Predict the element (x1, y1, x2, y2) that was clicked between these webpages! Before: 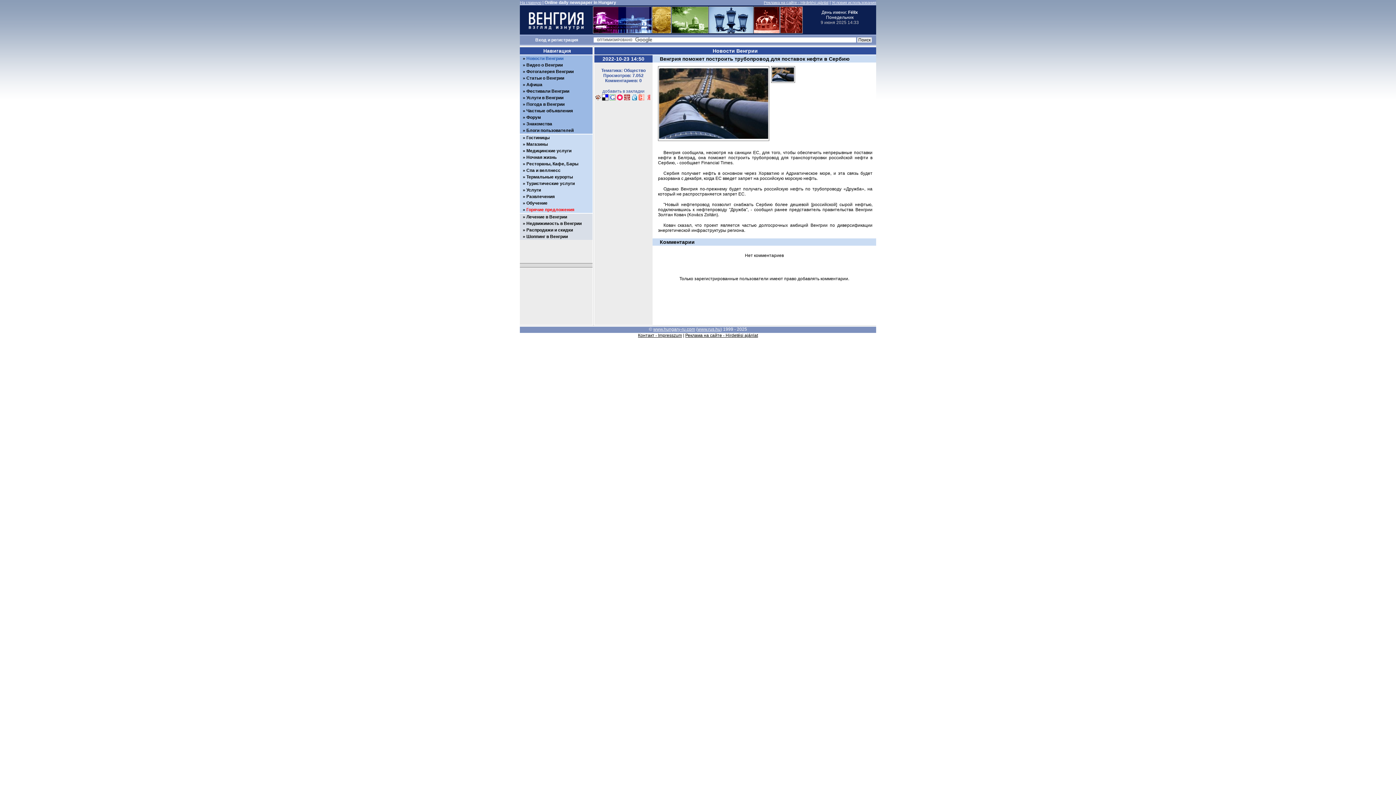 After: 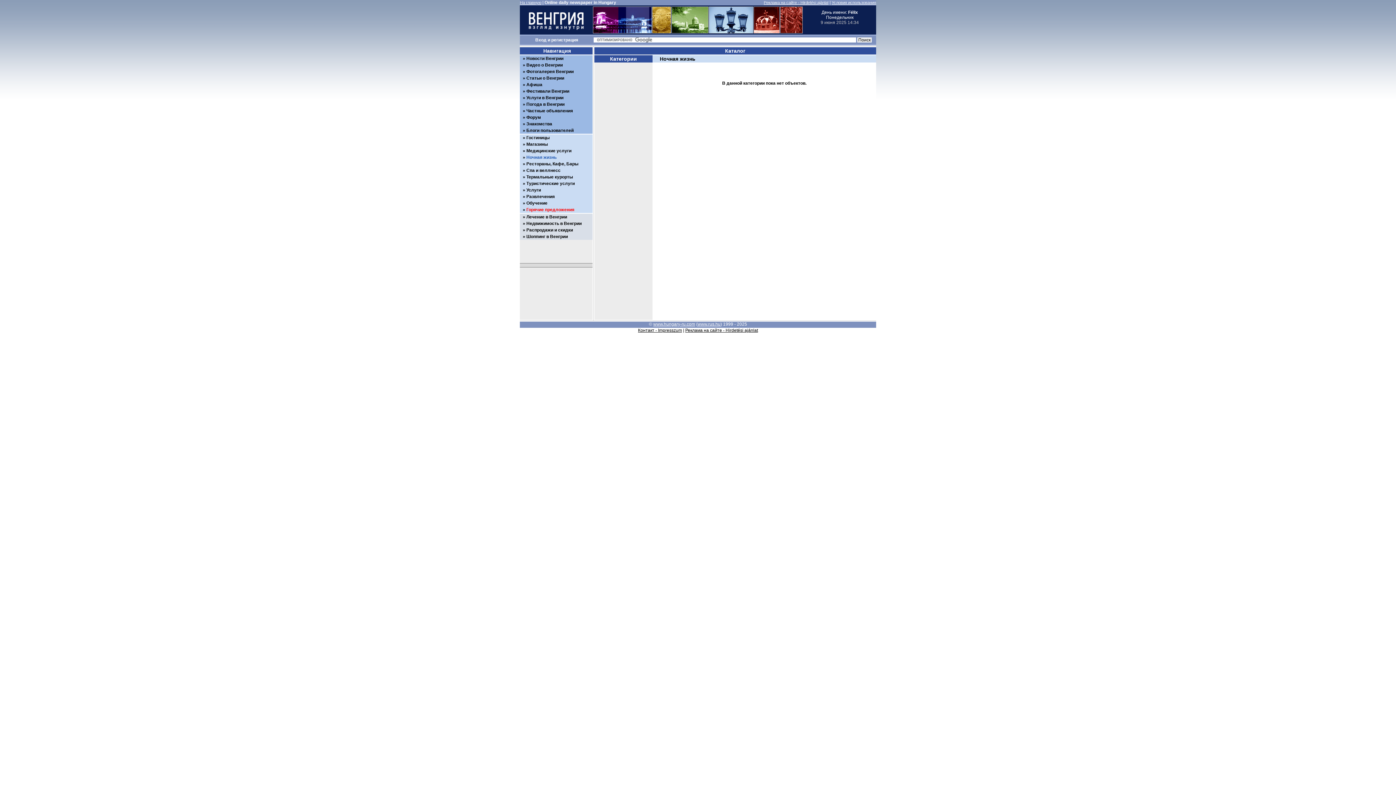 Action: label: Ночная жизнь bbox: (526, 154, 556, 160)